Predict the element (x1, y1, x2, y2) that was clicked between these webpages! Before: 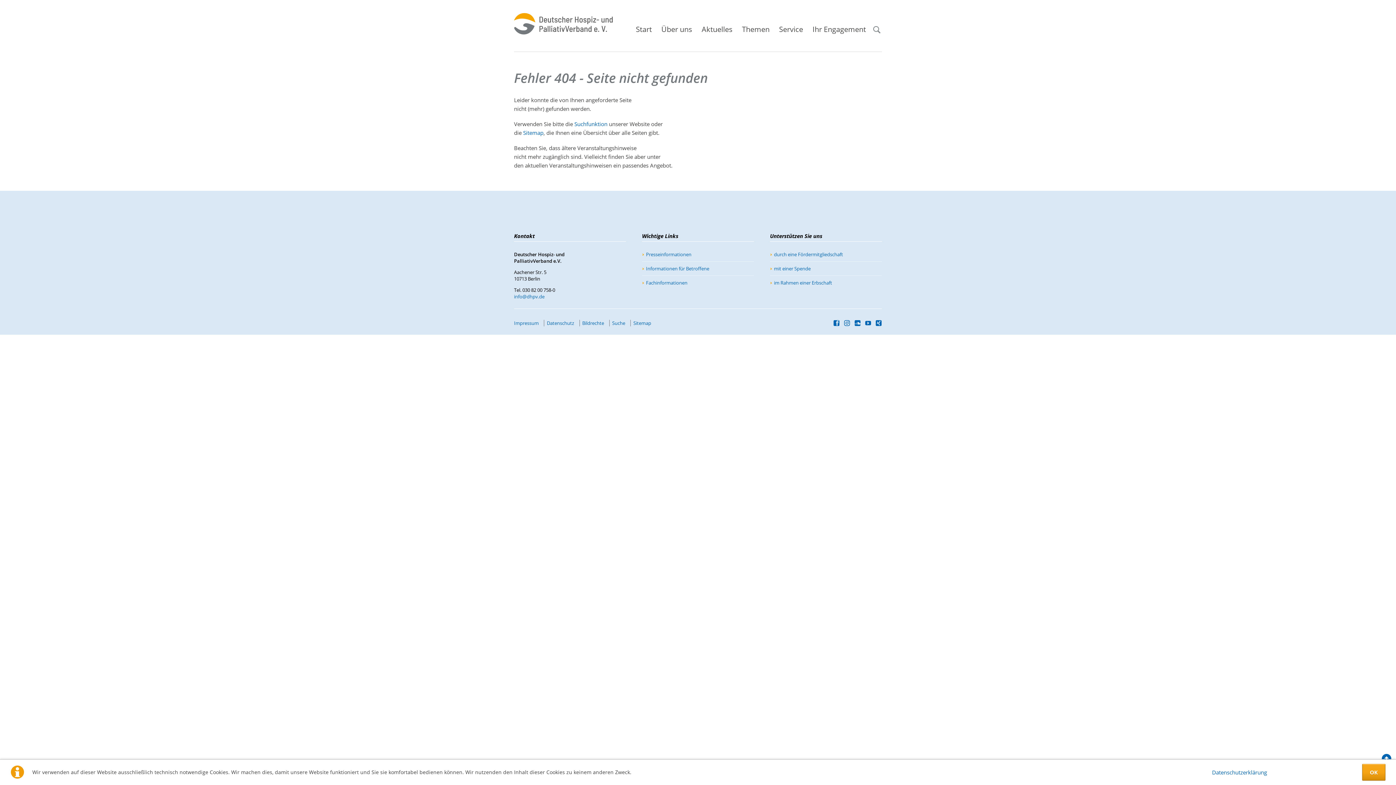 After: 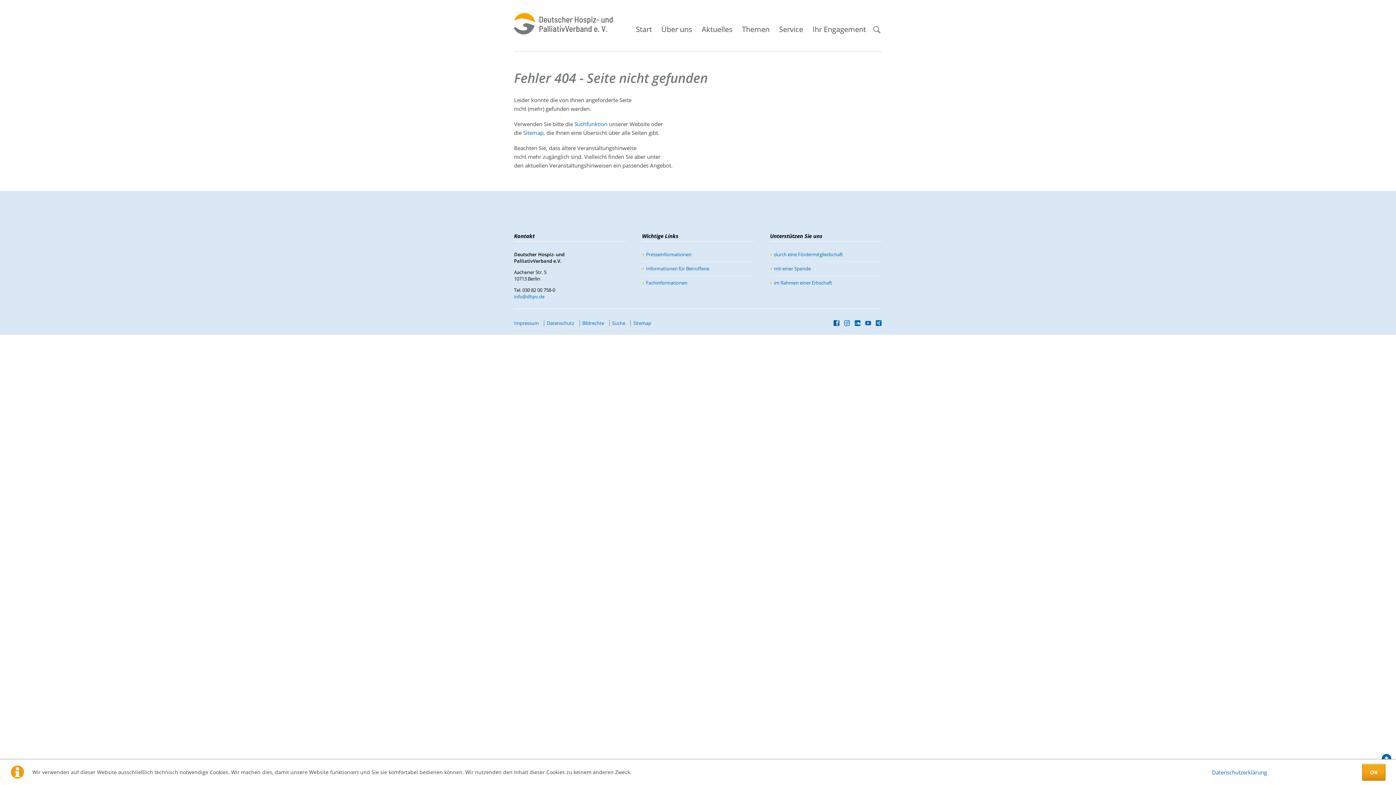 Action: bbox: (833, 319, 840, 326) label:  Facebook